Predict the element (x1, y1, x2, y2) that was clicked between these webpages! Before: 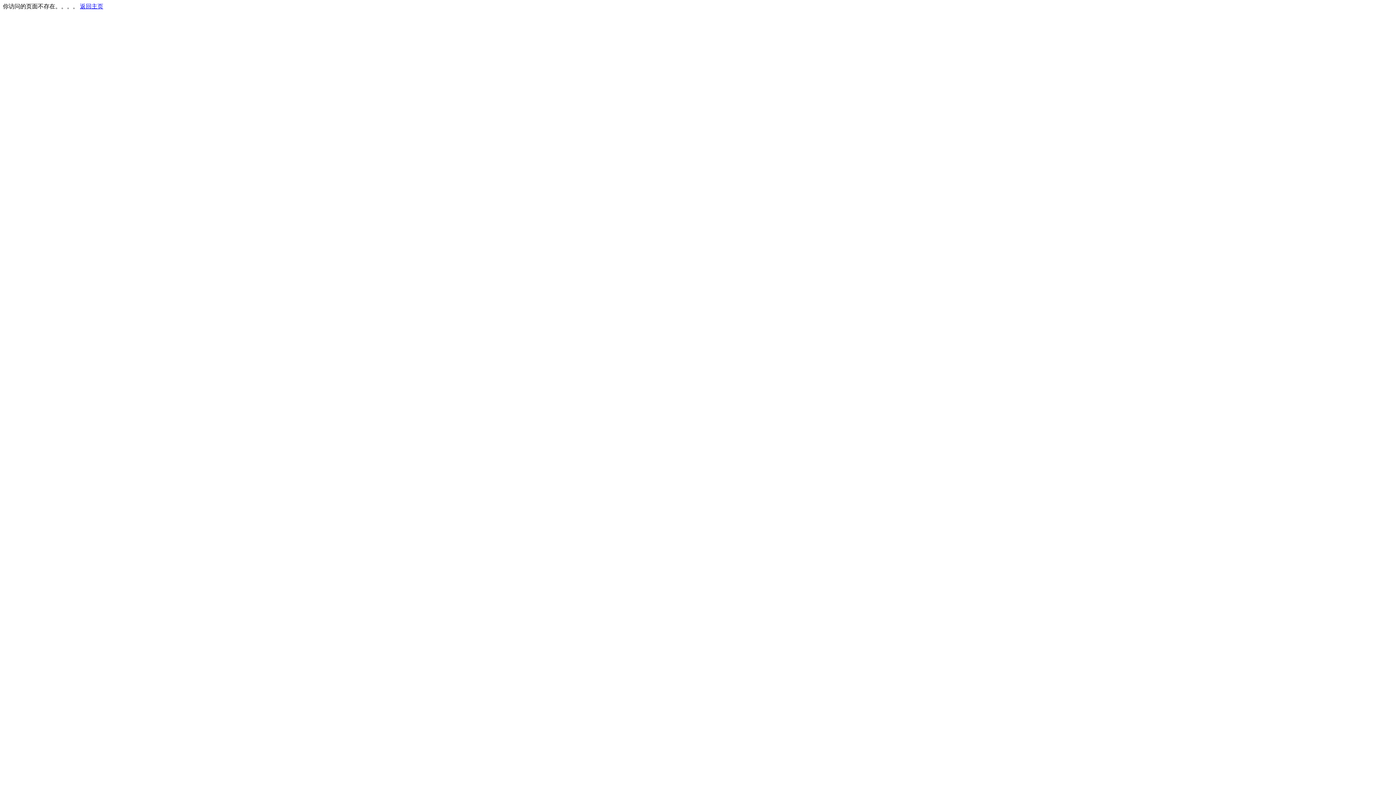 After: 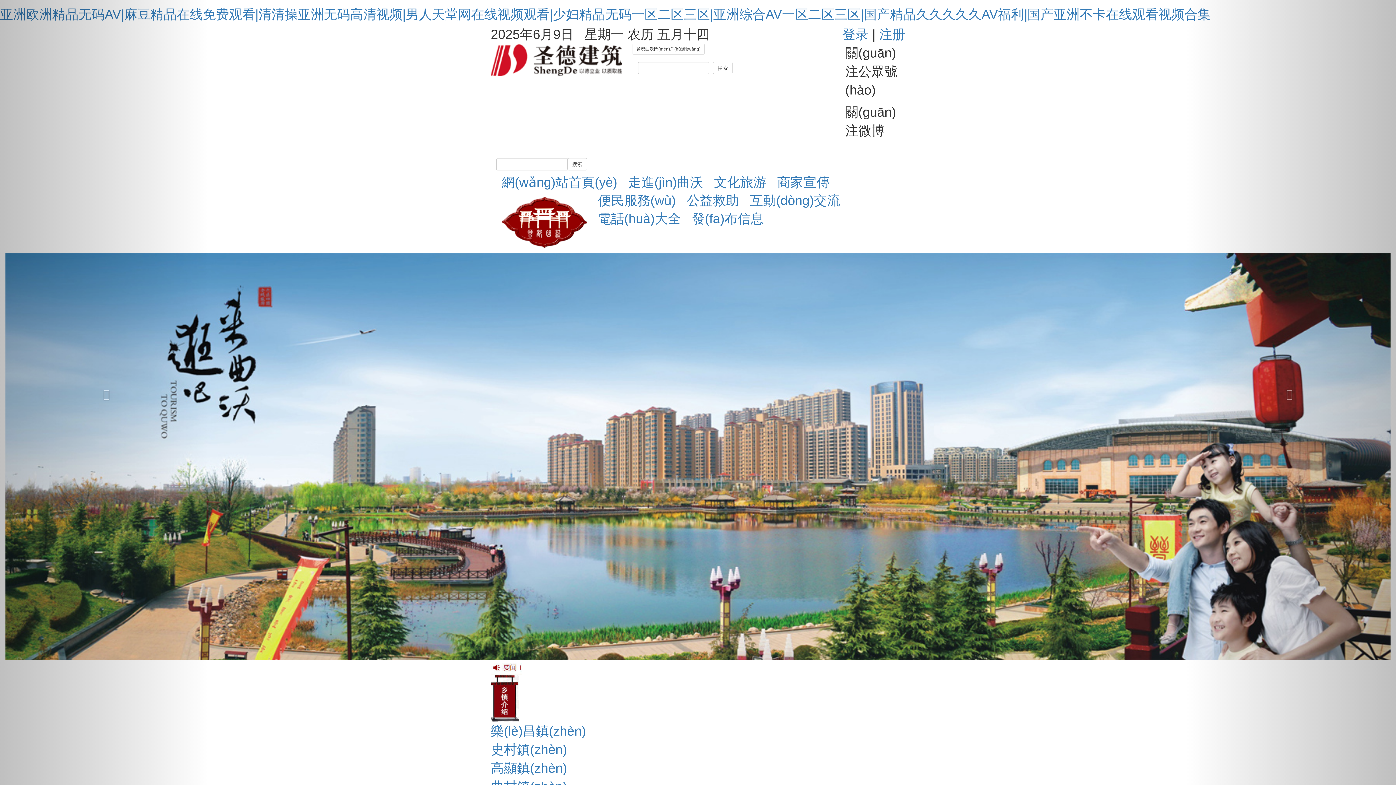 Action: bbox: (80, 3, 103, 9) label: 返回主页